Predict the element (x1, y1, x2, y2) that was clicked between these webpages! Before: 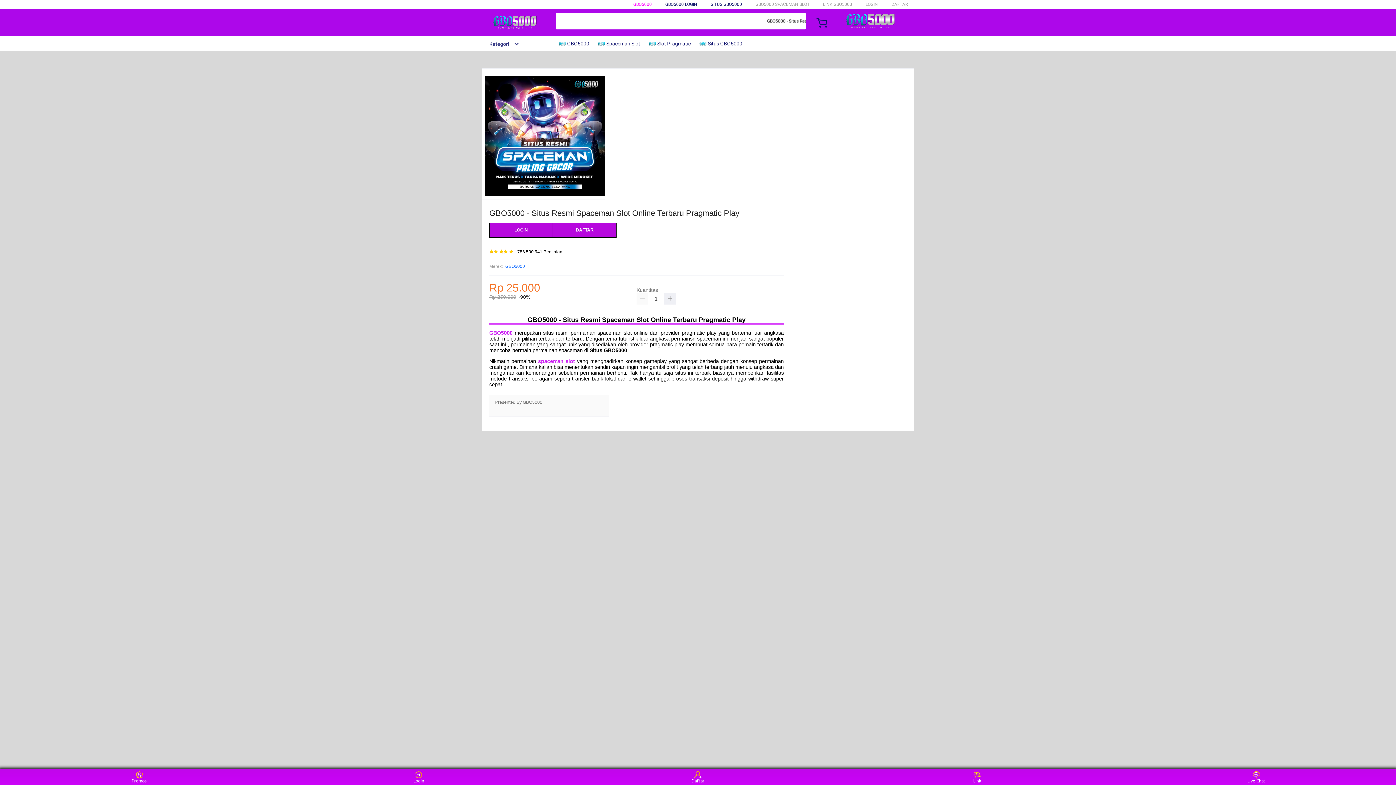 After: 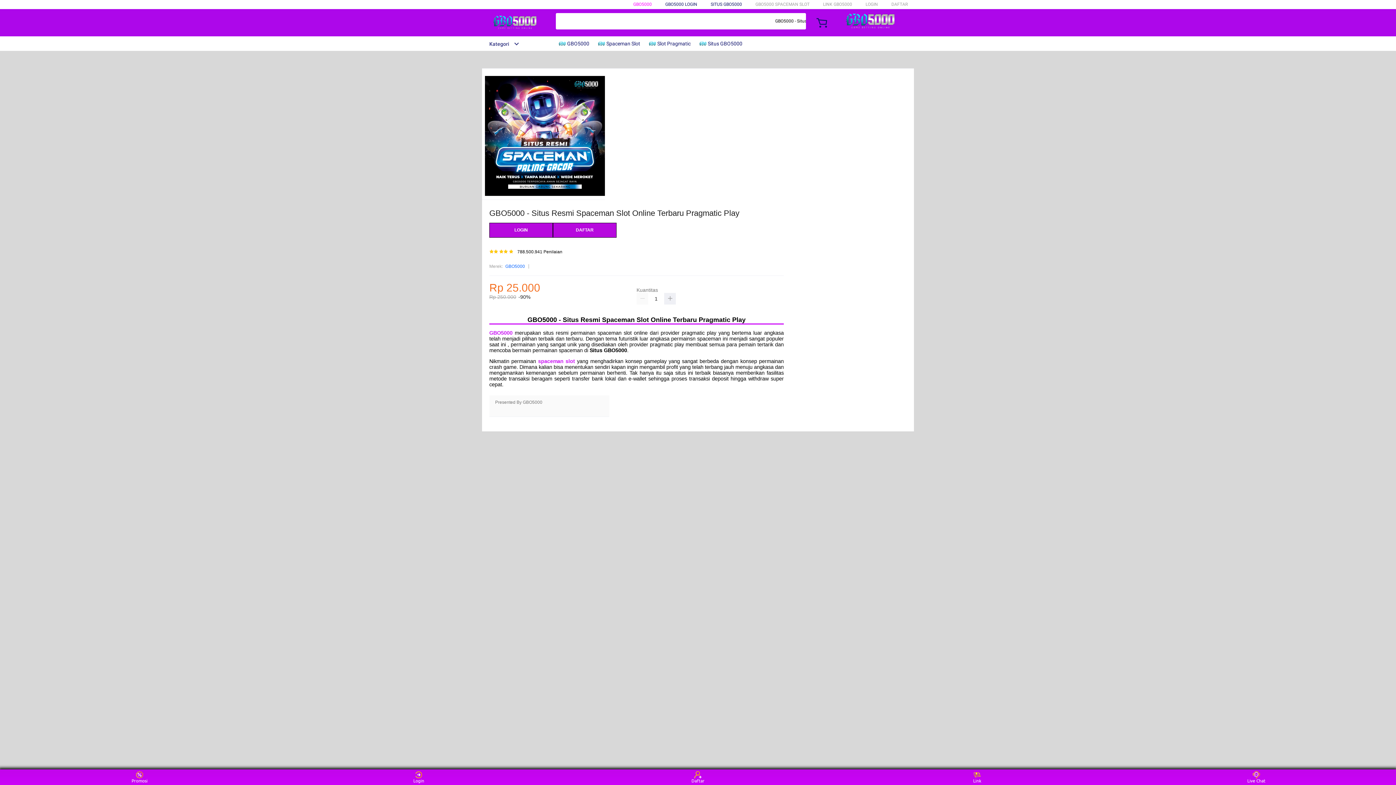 Action: bbox: (489, 330, 514, 335) label: GBO5000 